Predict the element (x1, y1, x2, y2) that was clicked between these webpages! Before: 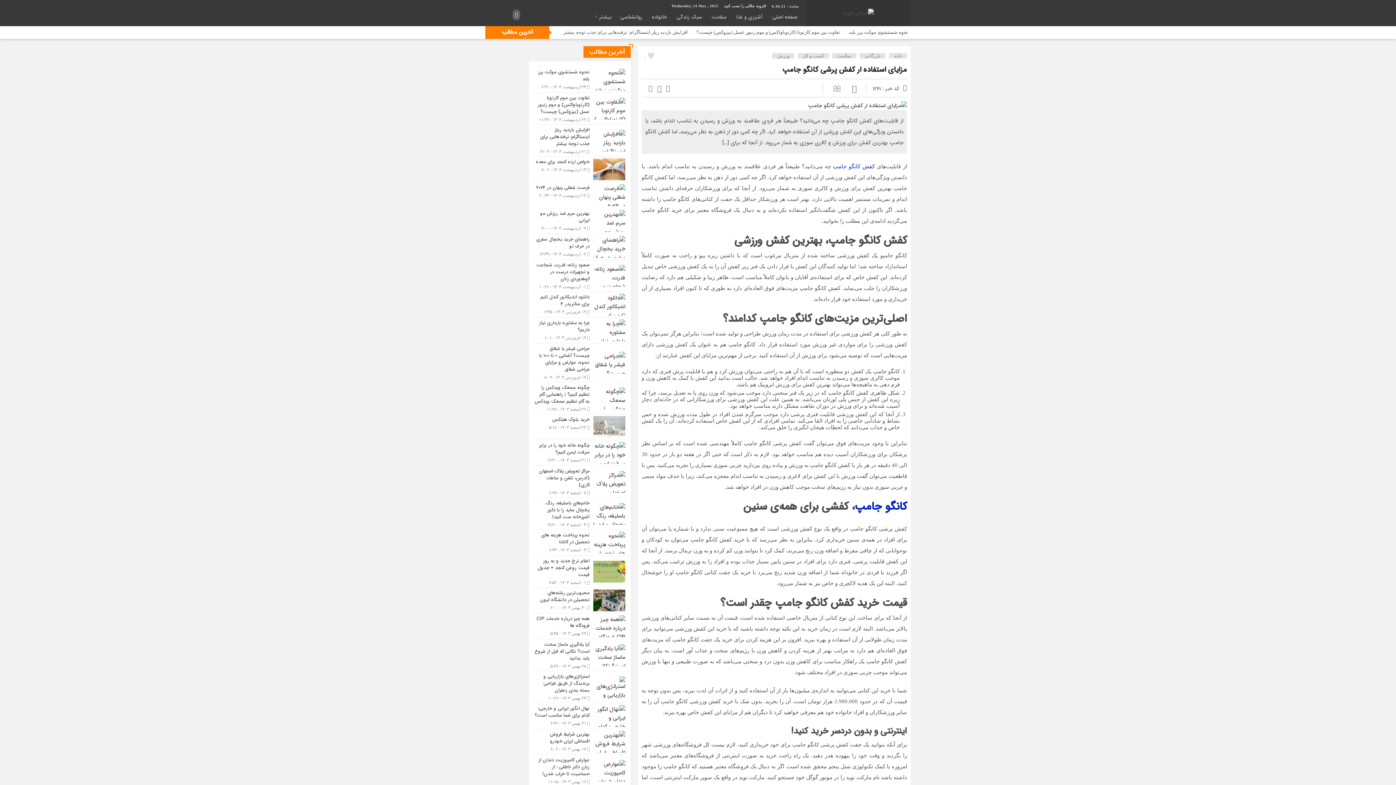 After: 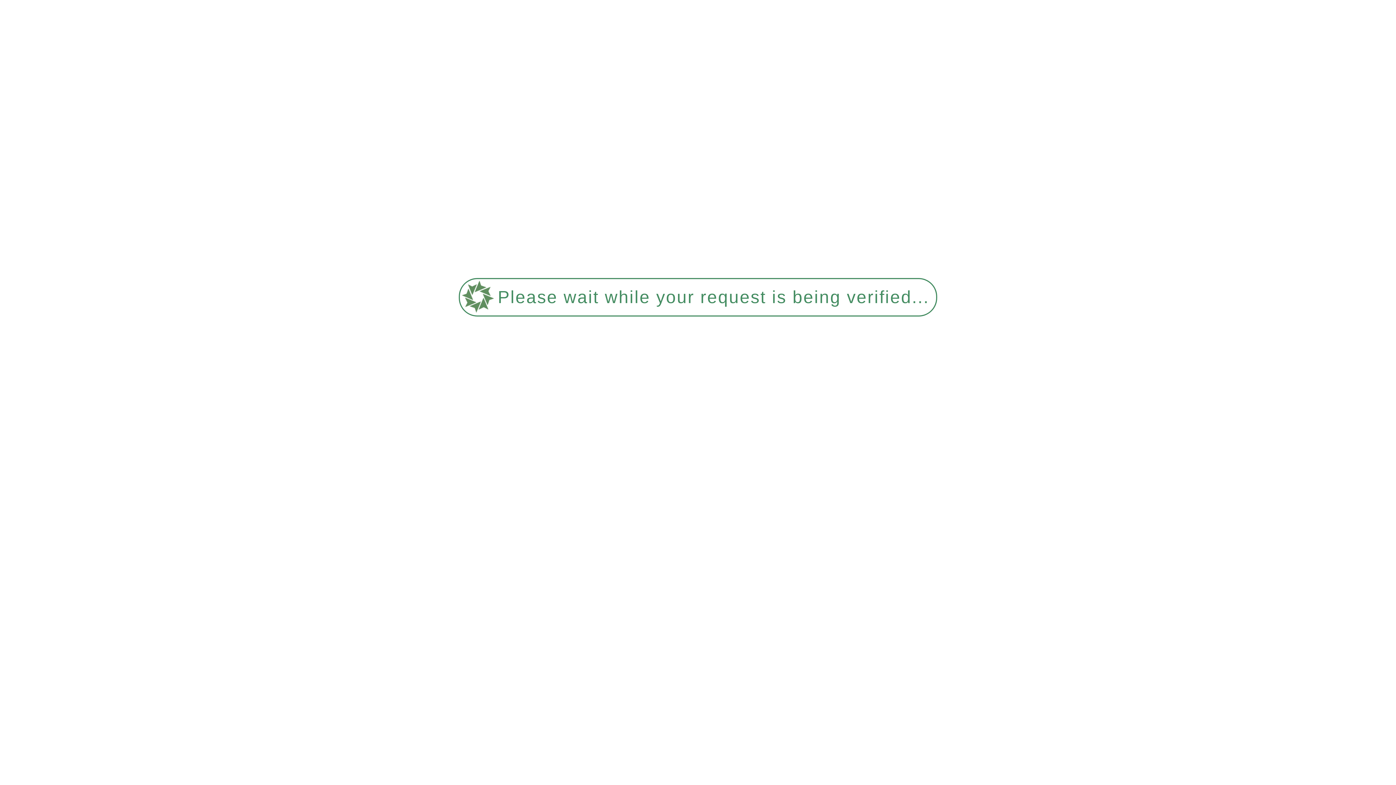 Action: bbox: (532, 382, 627, 414)